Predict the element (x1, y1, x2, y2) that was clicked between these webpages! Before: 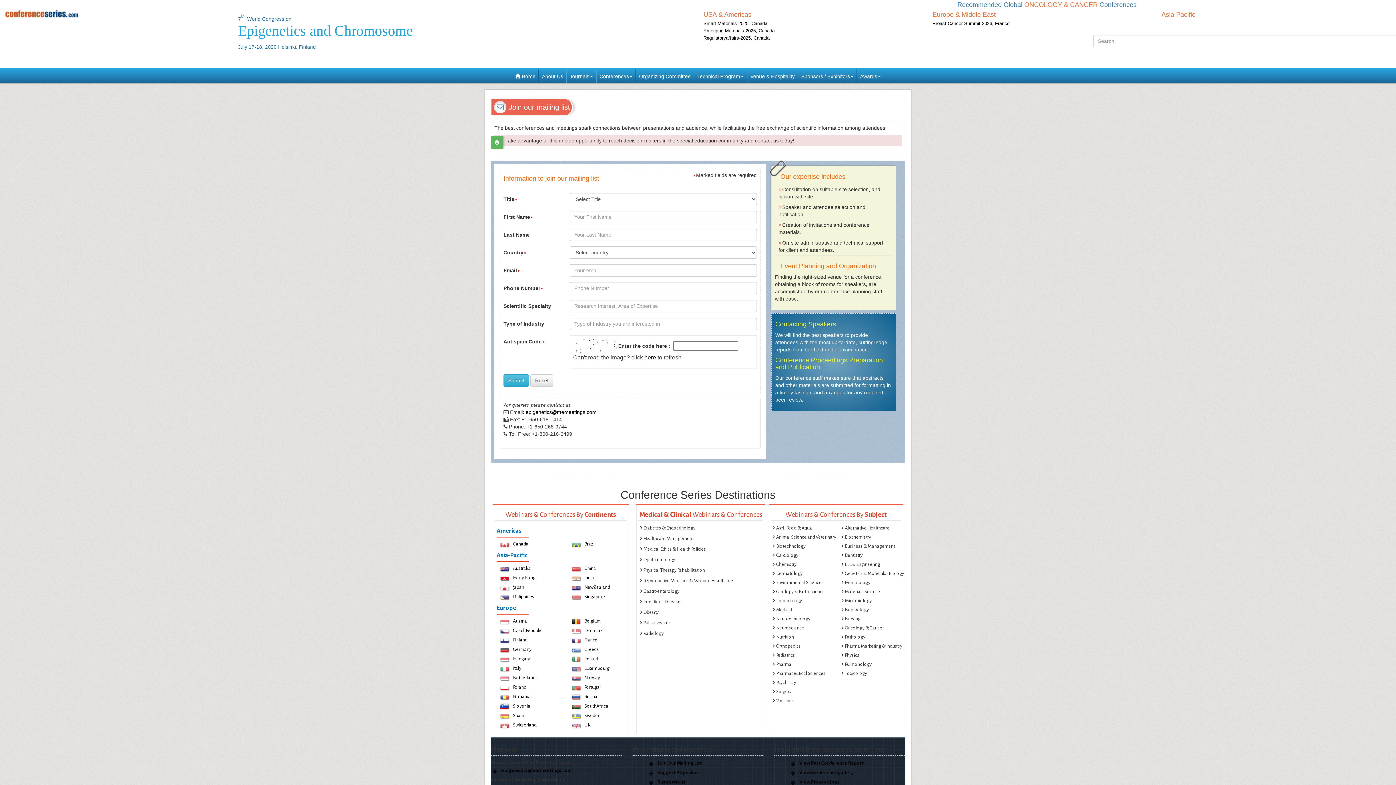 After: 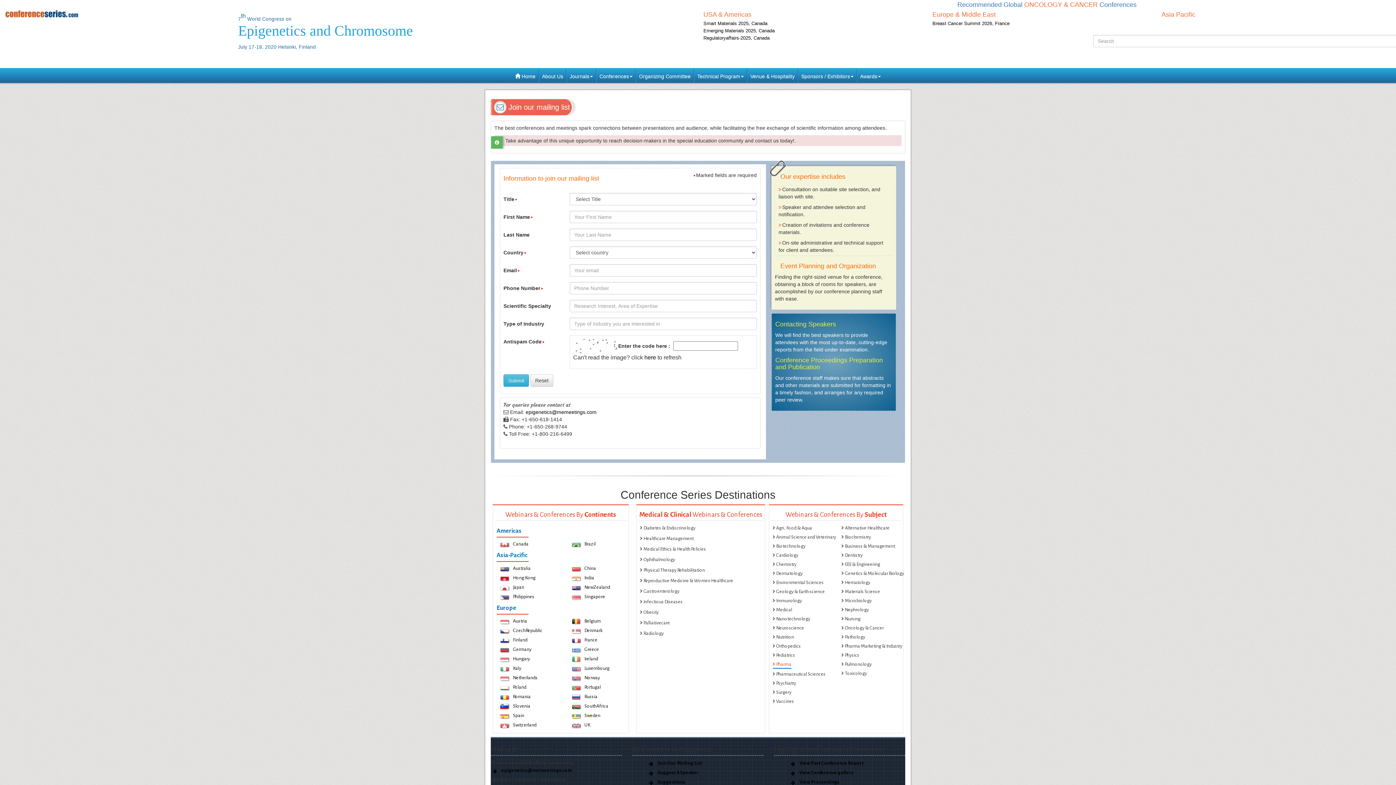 Action: label: Pharma bbox: (773, 661, 791, 668)